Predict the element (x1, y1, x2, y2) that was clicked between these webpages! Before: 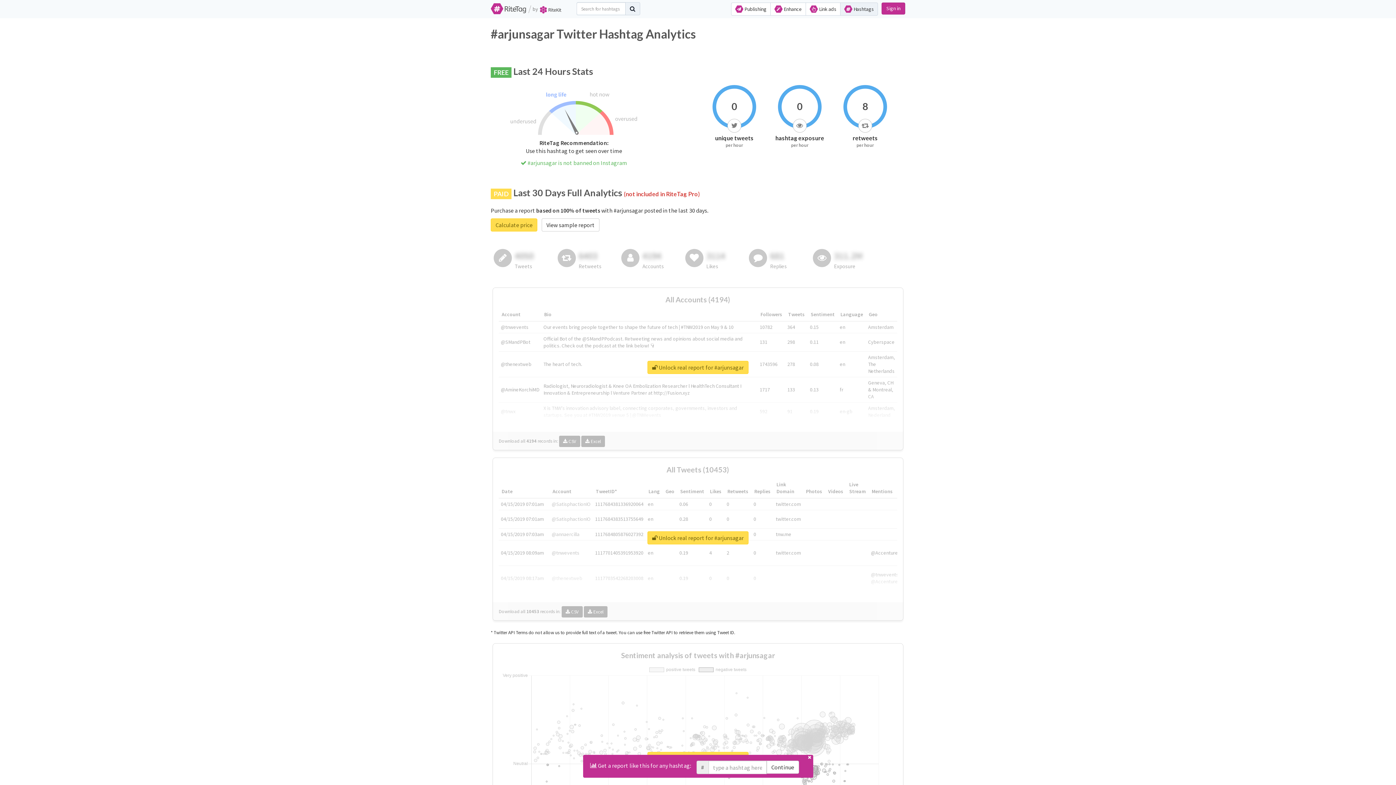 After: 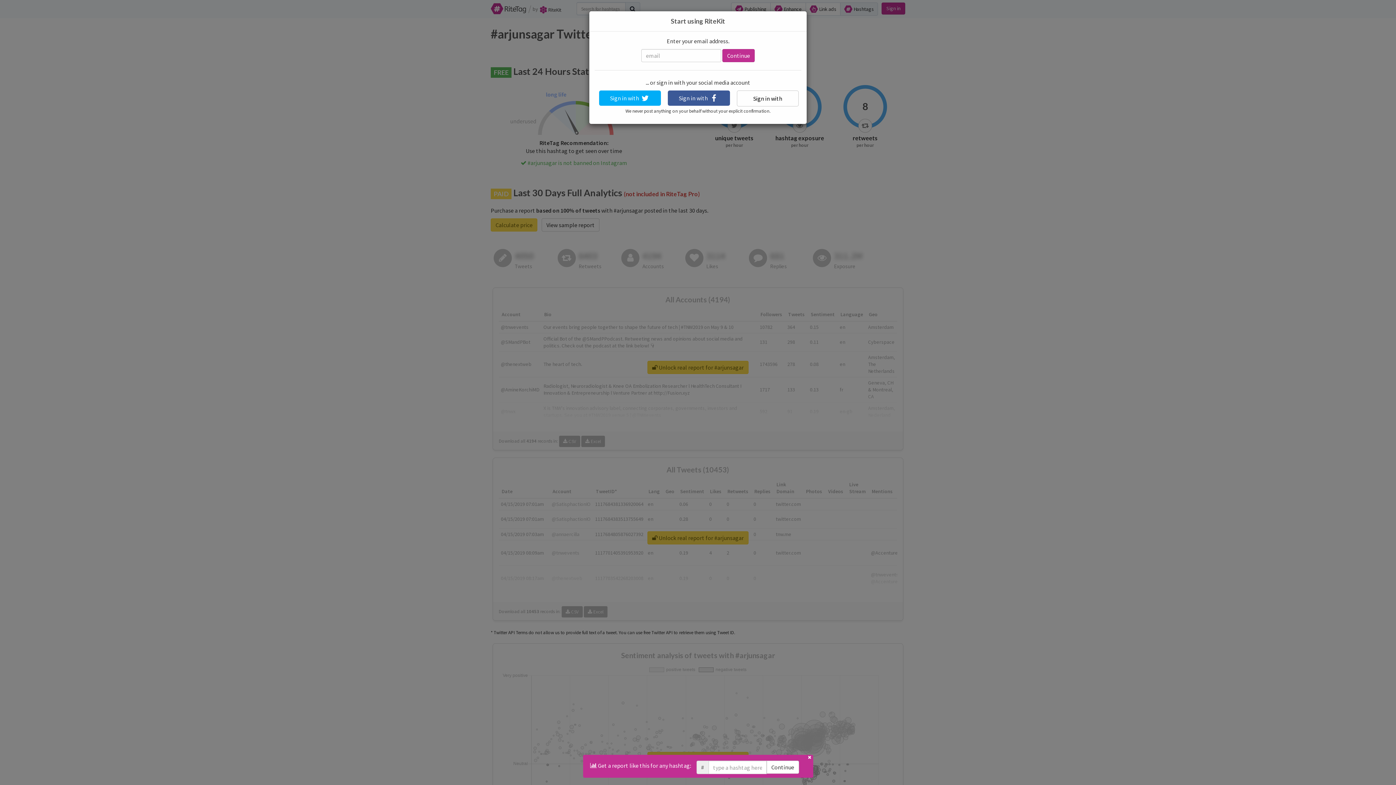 Action: bbox: (647, 531, 748, 544) label:  Unlock real report for #arjunsagar